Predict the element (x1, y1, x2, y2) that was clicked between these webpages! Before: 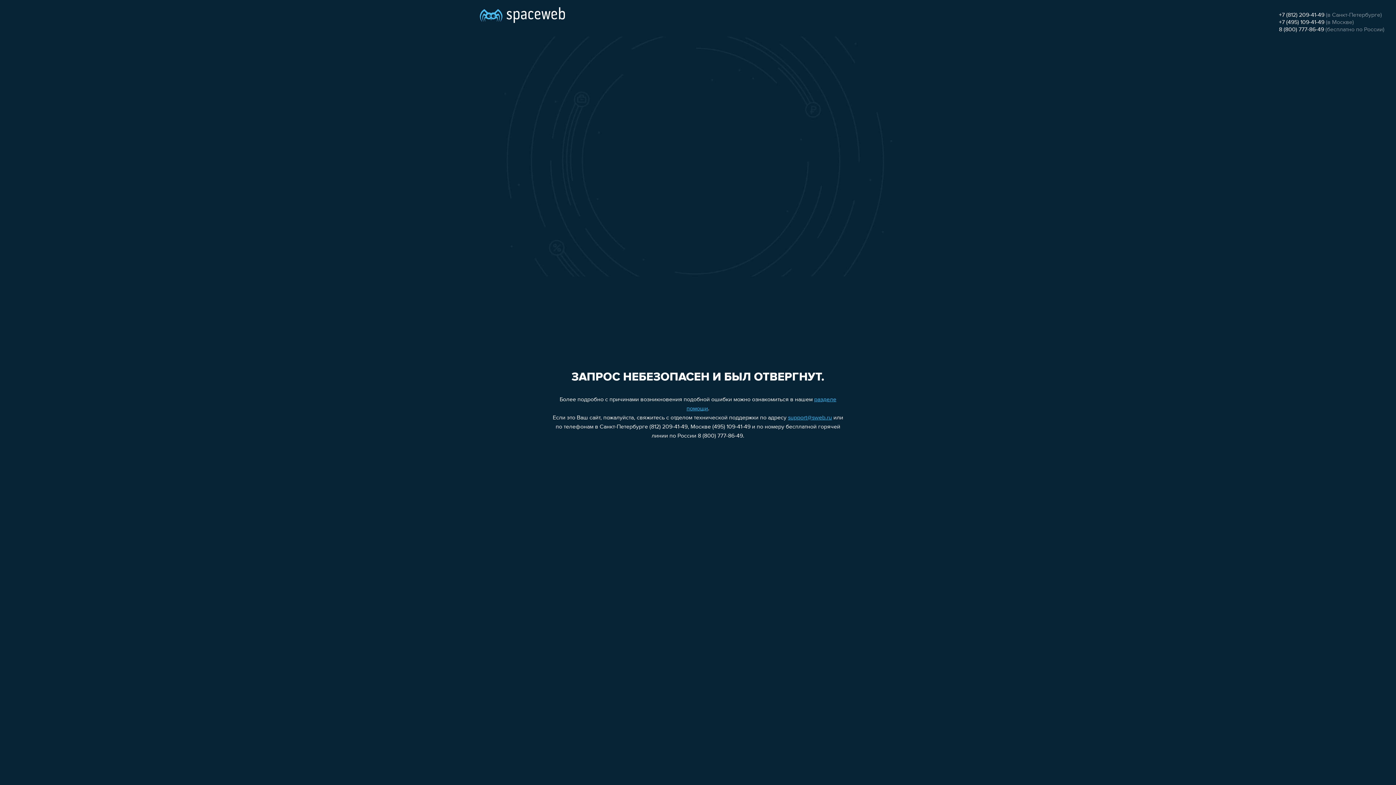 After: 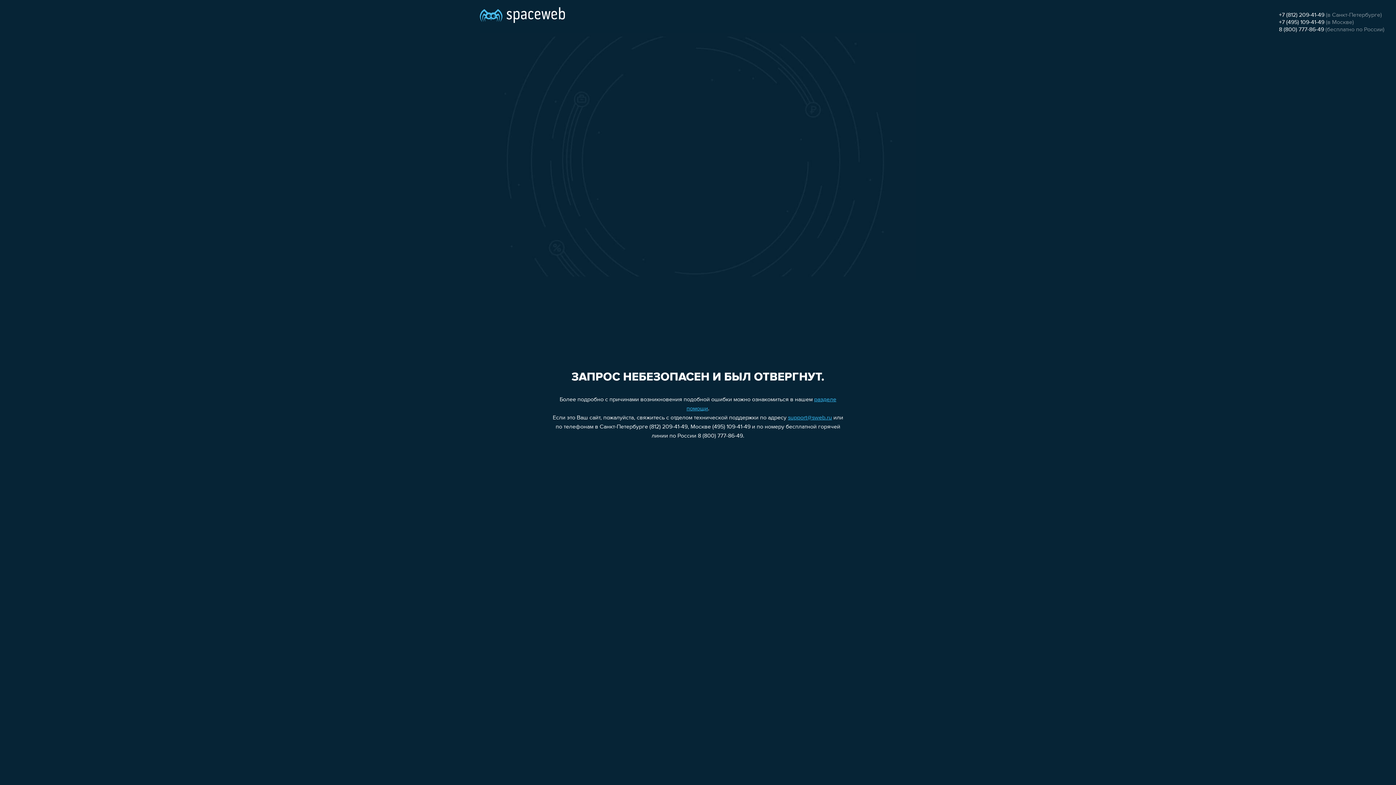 Action: label: +7 (495) 109-41-49 bbox: (1279, 19, 1324, 25)